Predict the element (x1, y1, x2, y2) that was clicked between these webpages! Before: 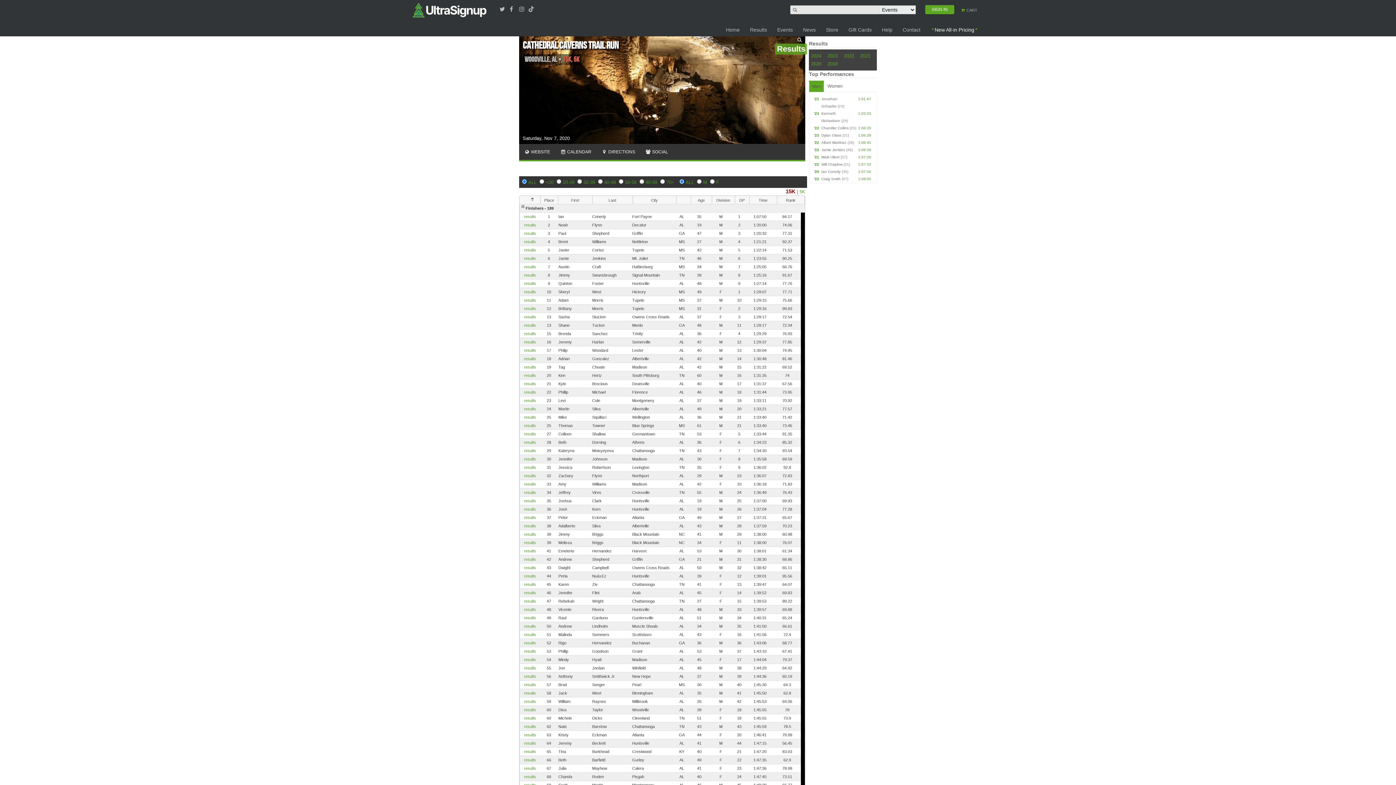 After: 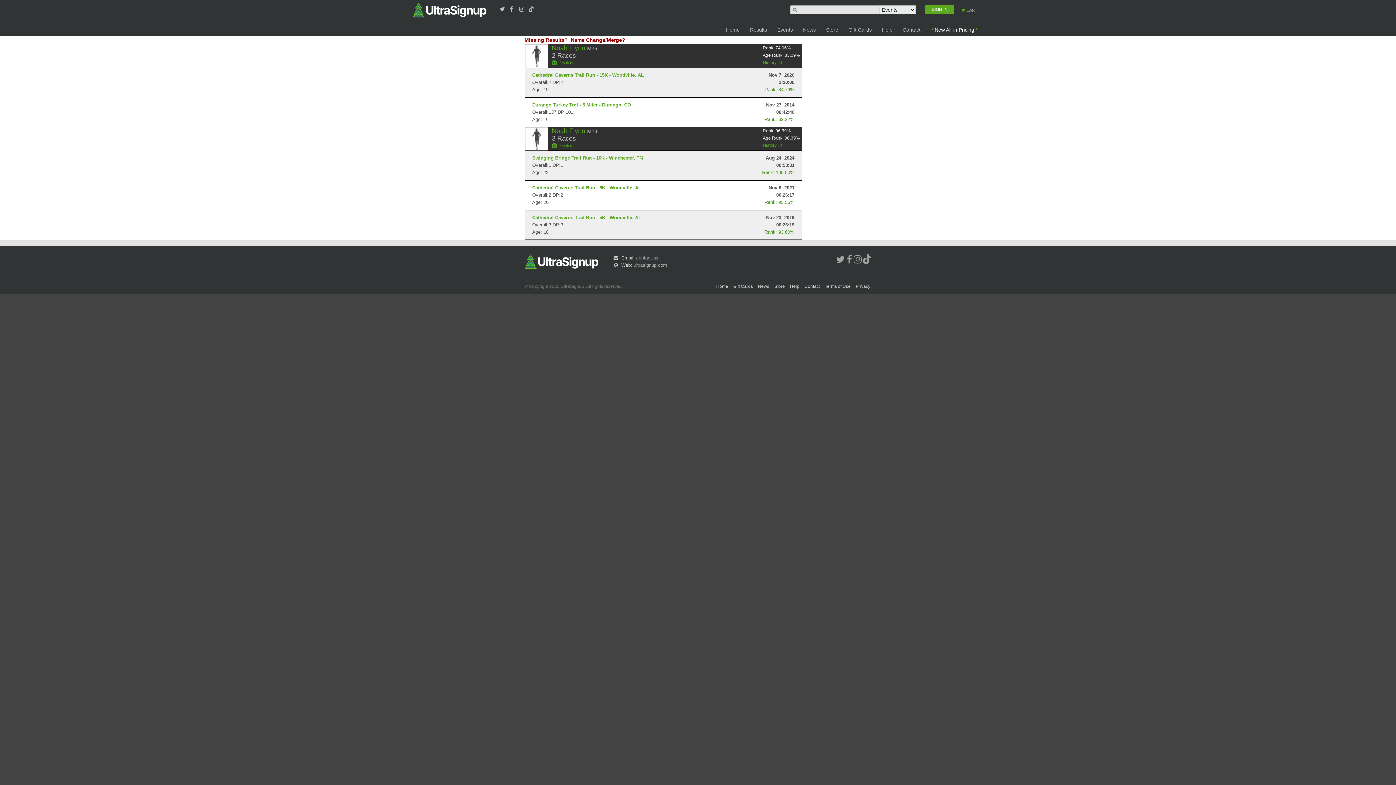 Action: bbox: (524, 222, 536, 227) label: results